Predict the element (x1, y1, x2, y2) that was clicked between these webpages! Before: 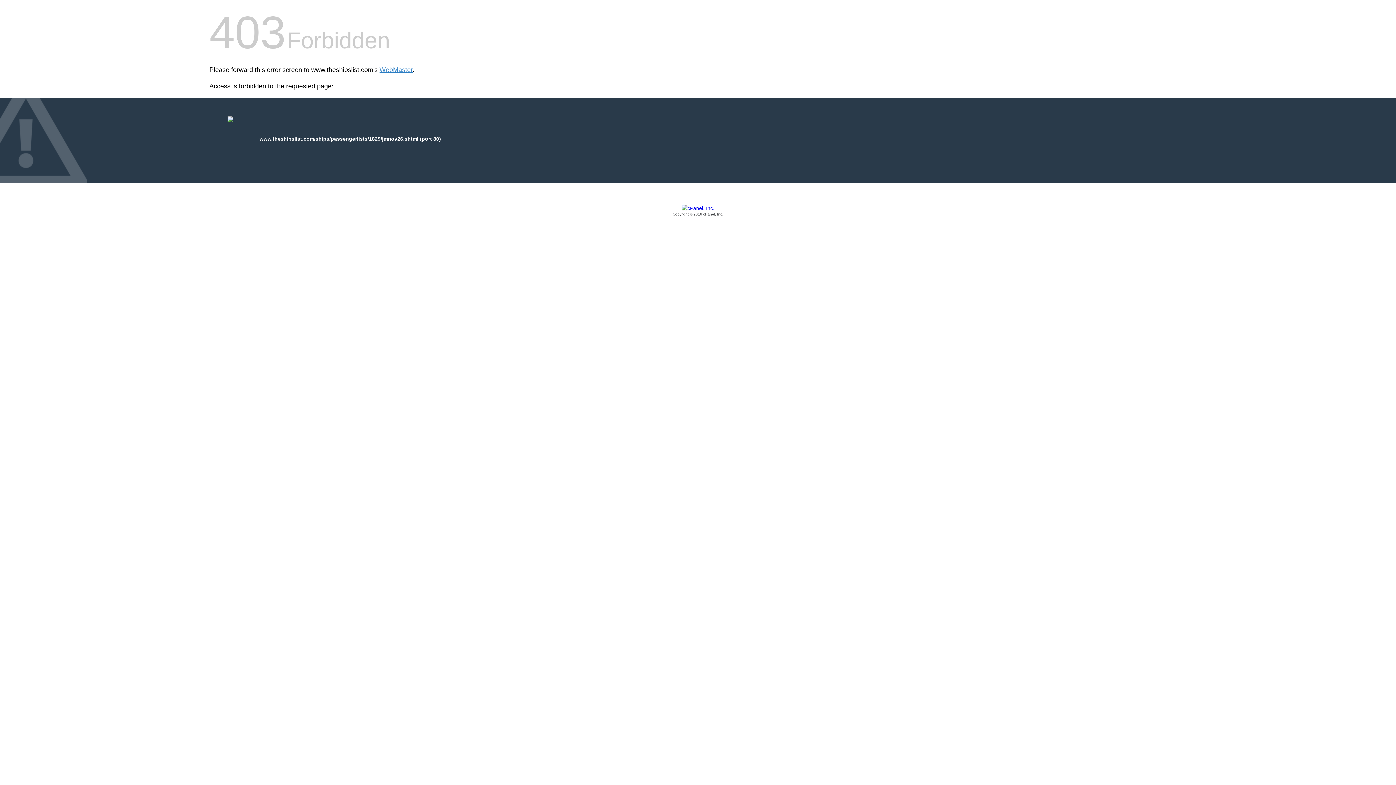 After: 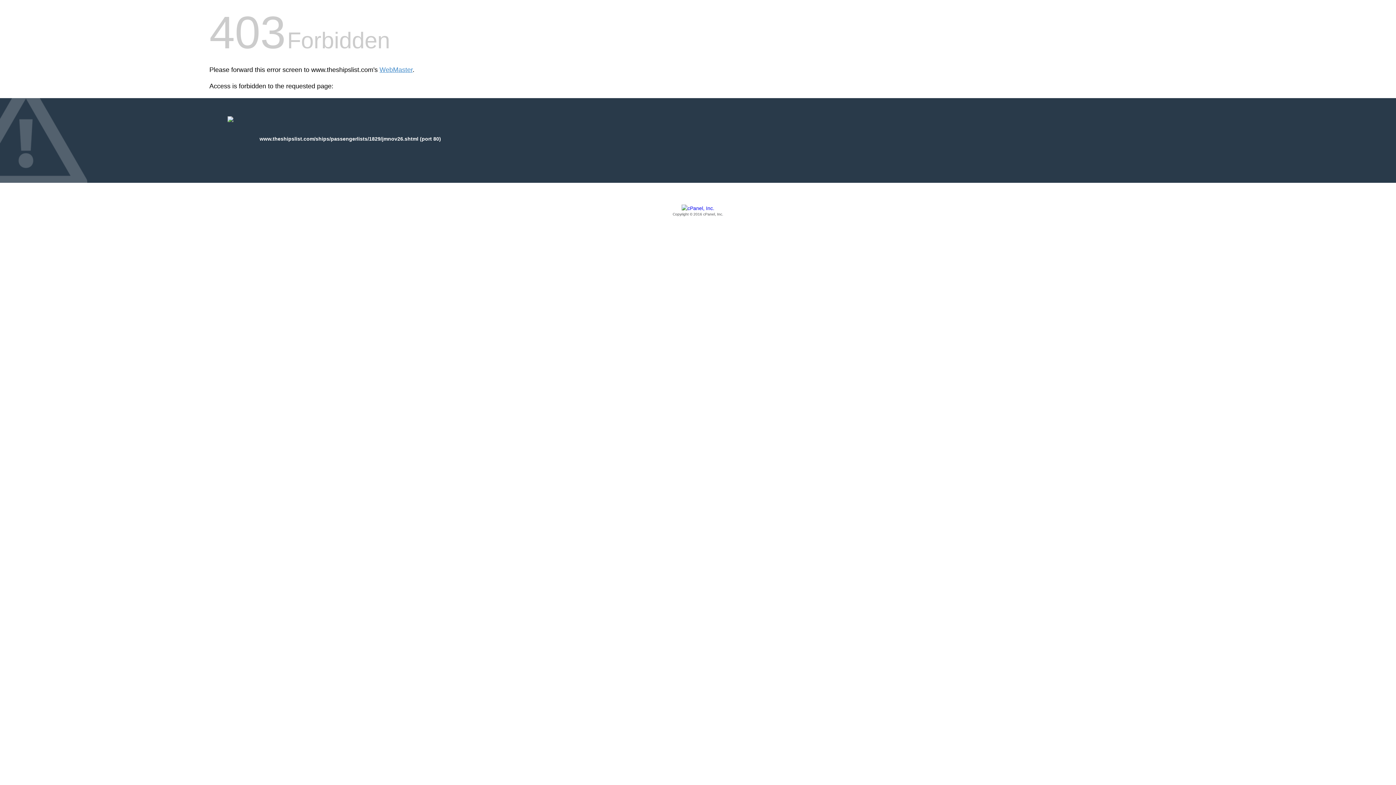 Action: label: Copyright © 2016 cPanel, Inc. bbox: (209, 205, 1186, 217)